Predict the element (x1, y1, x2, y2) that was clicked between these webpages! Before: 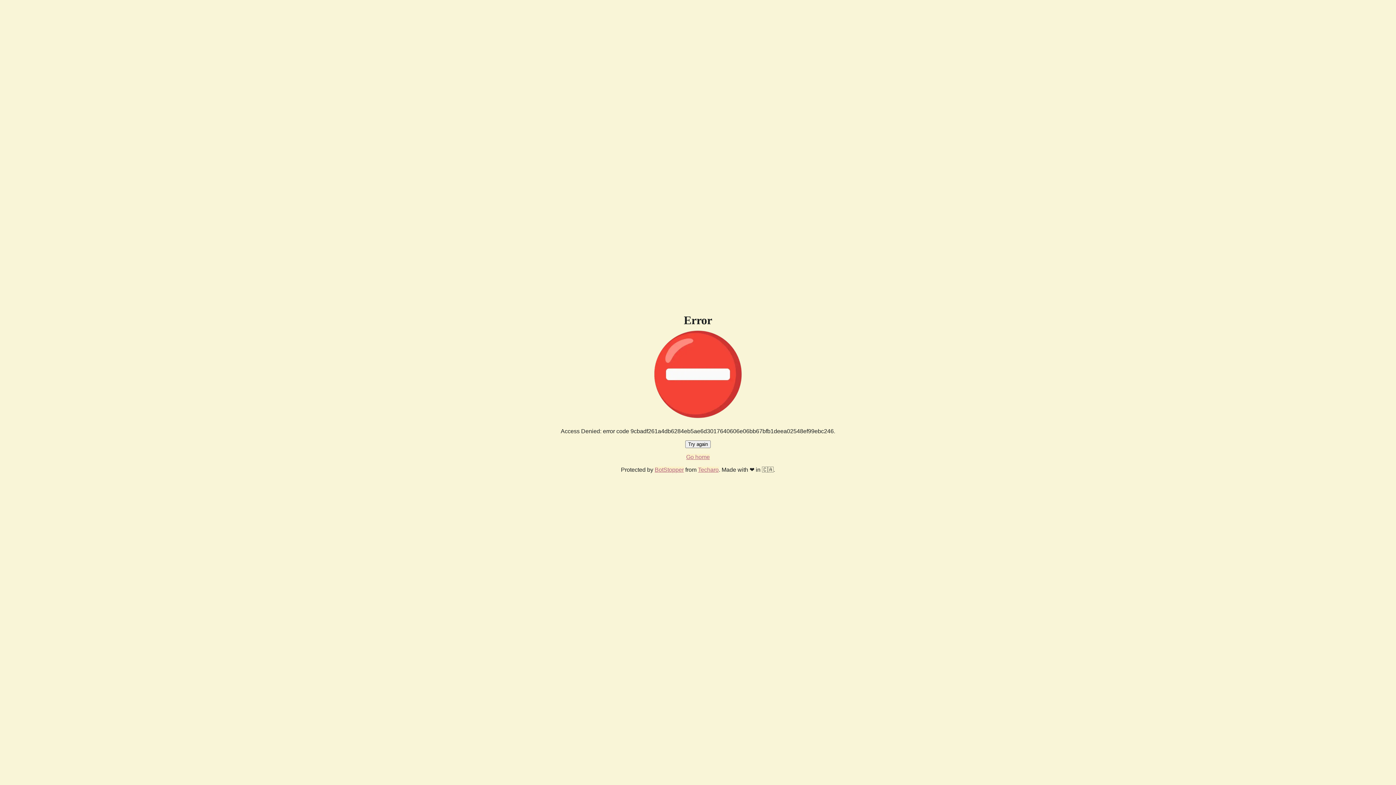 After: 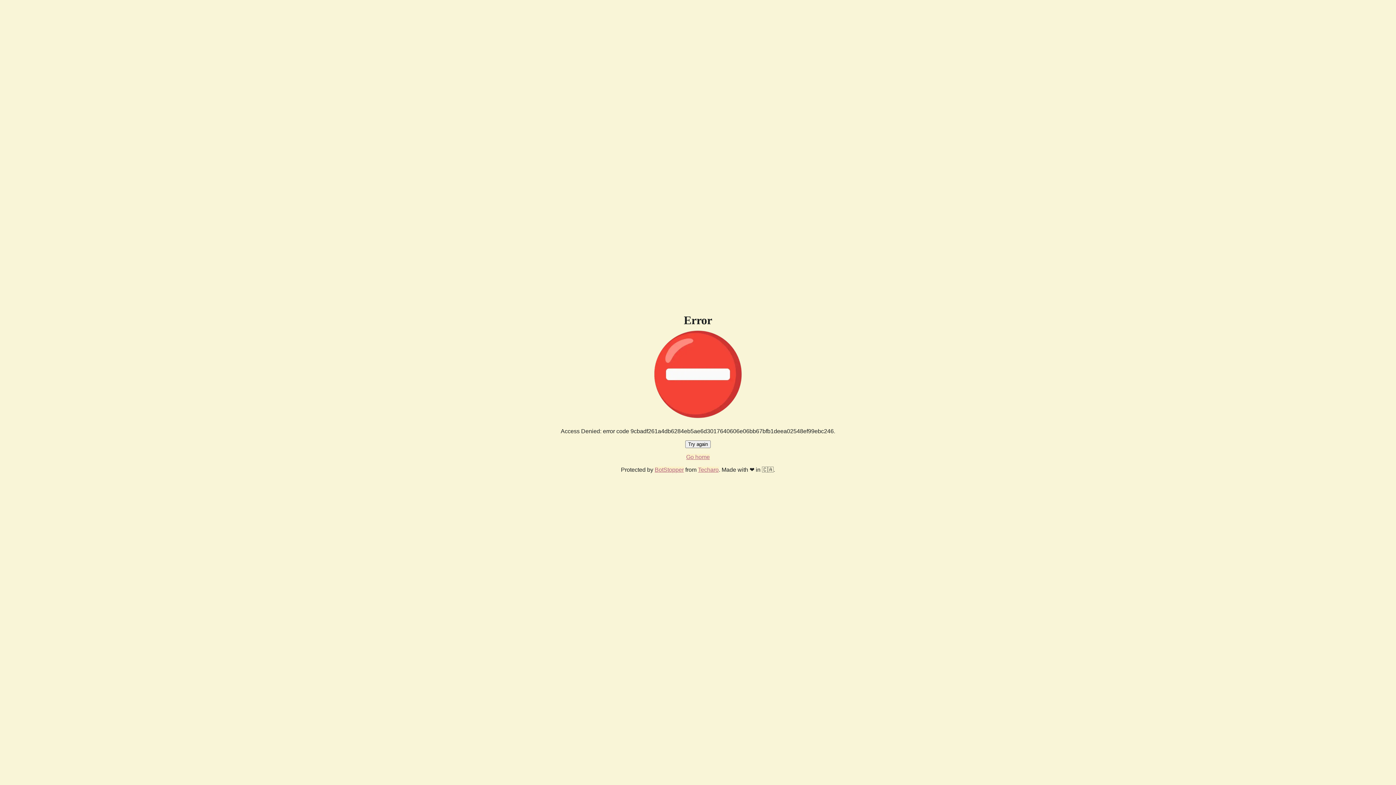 Action: bbox: (686, 454, 710, 460) label: Go home